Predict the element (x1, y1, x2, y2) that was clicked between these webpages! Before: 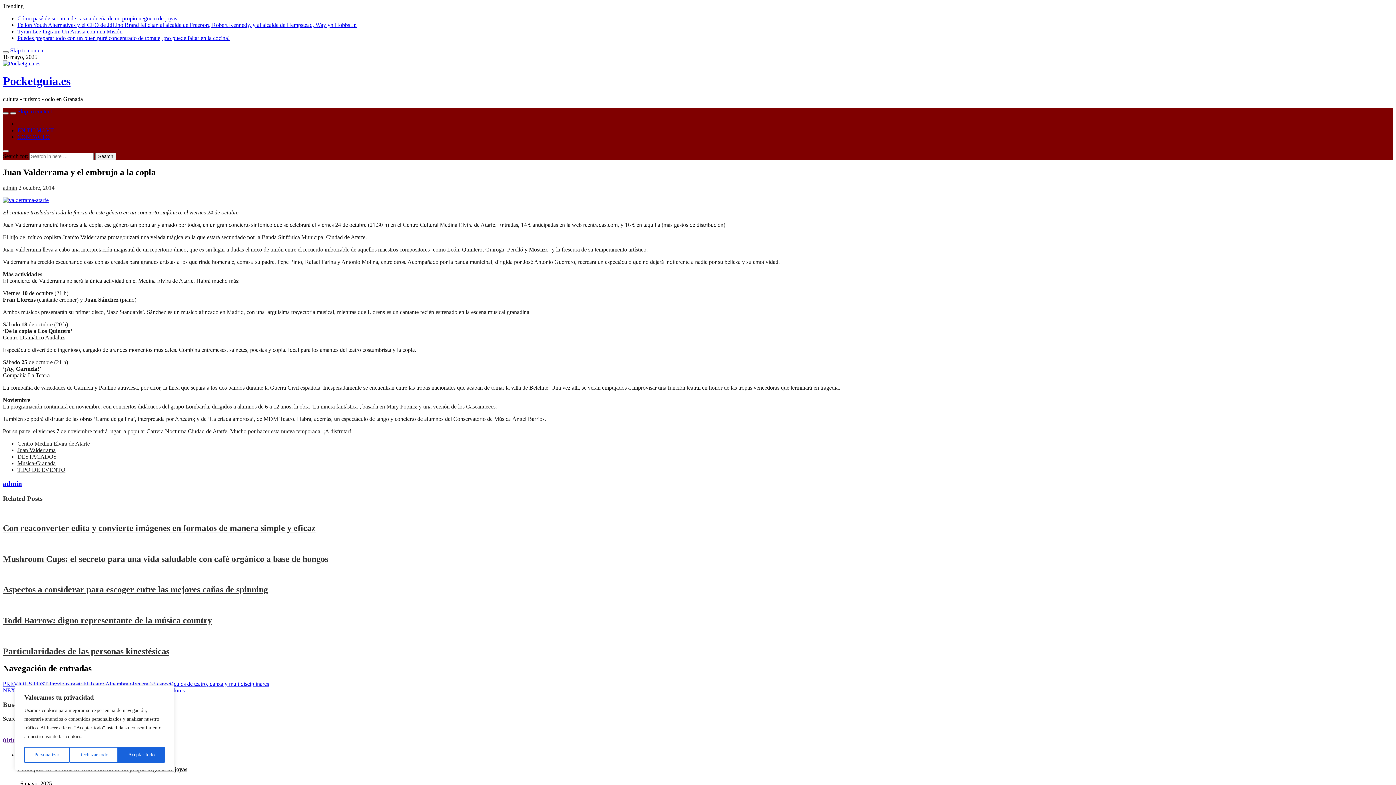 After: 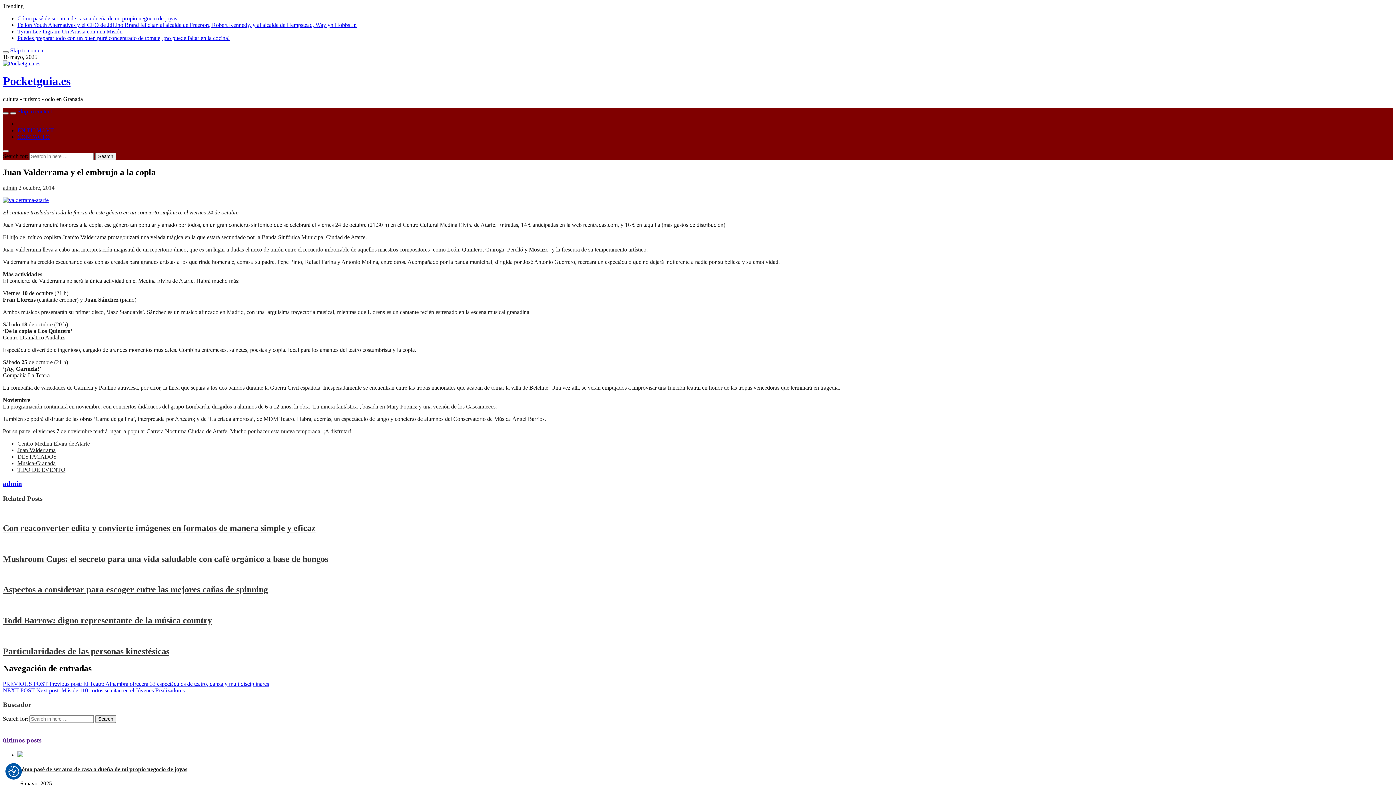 Action: label: Aceptar todo bbox: (118, 747, 164, 763)